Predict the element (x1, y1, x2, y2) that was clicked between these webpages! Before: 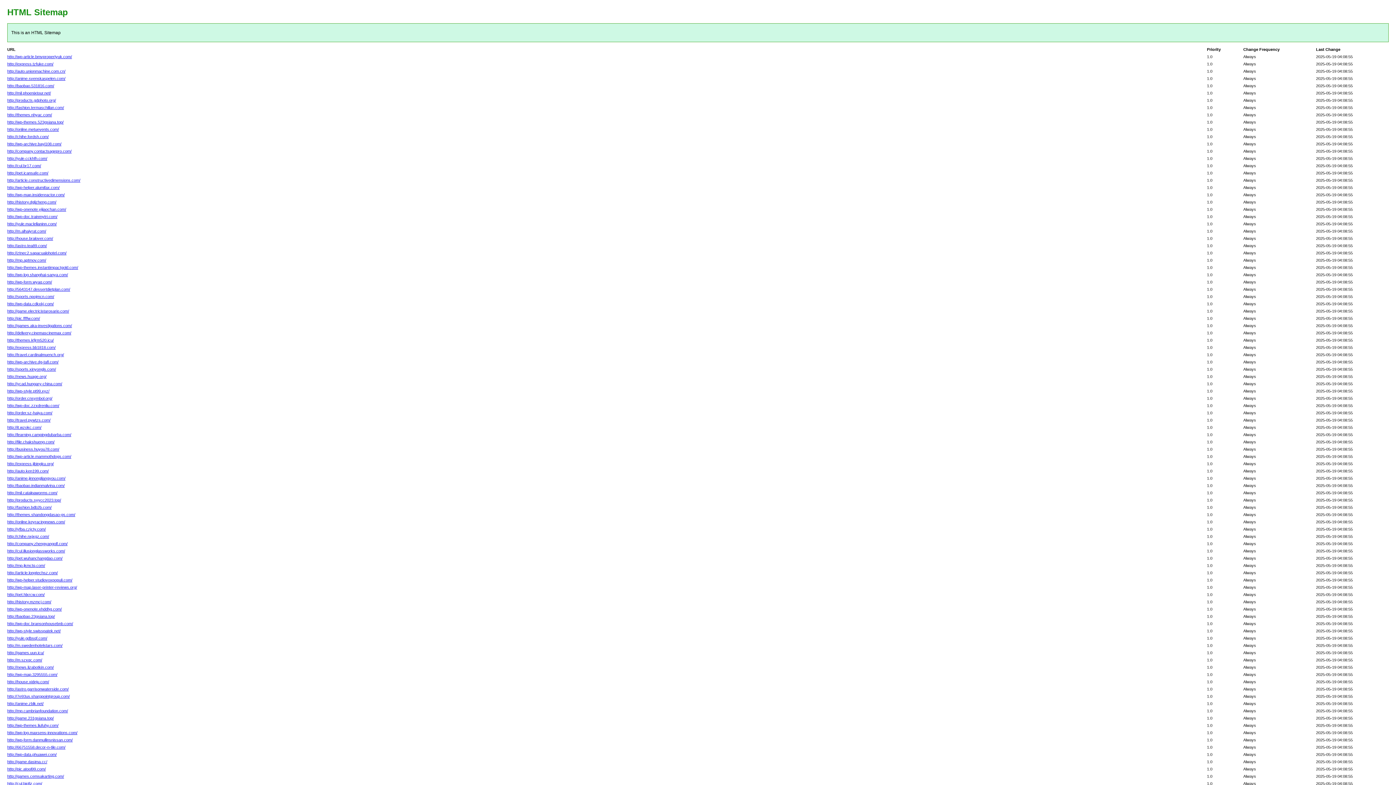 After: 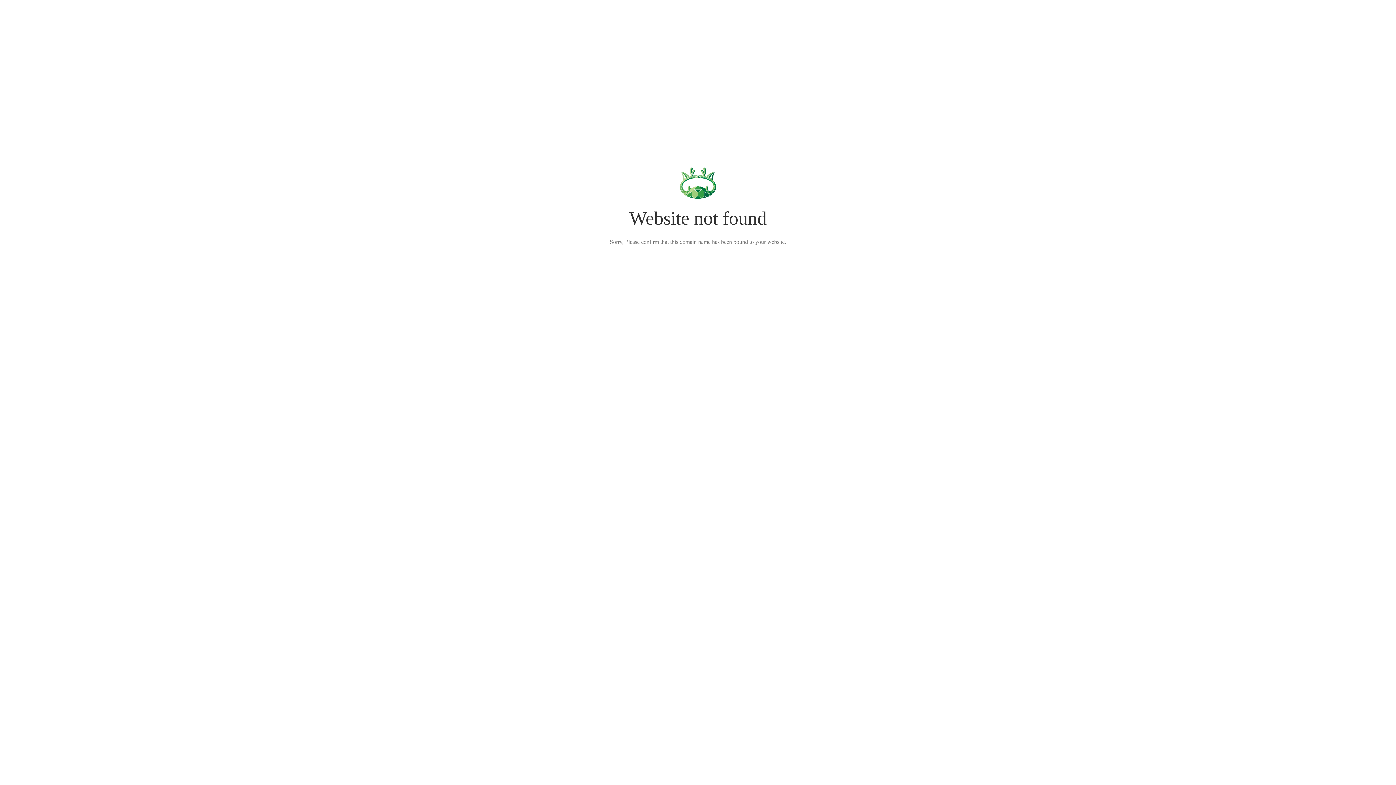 Action: bbox: (7, 316, 40, 320) label: http://pic.ffffw.com/